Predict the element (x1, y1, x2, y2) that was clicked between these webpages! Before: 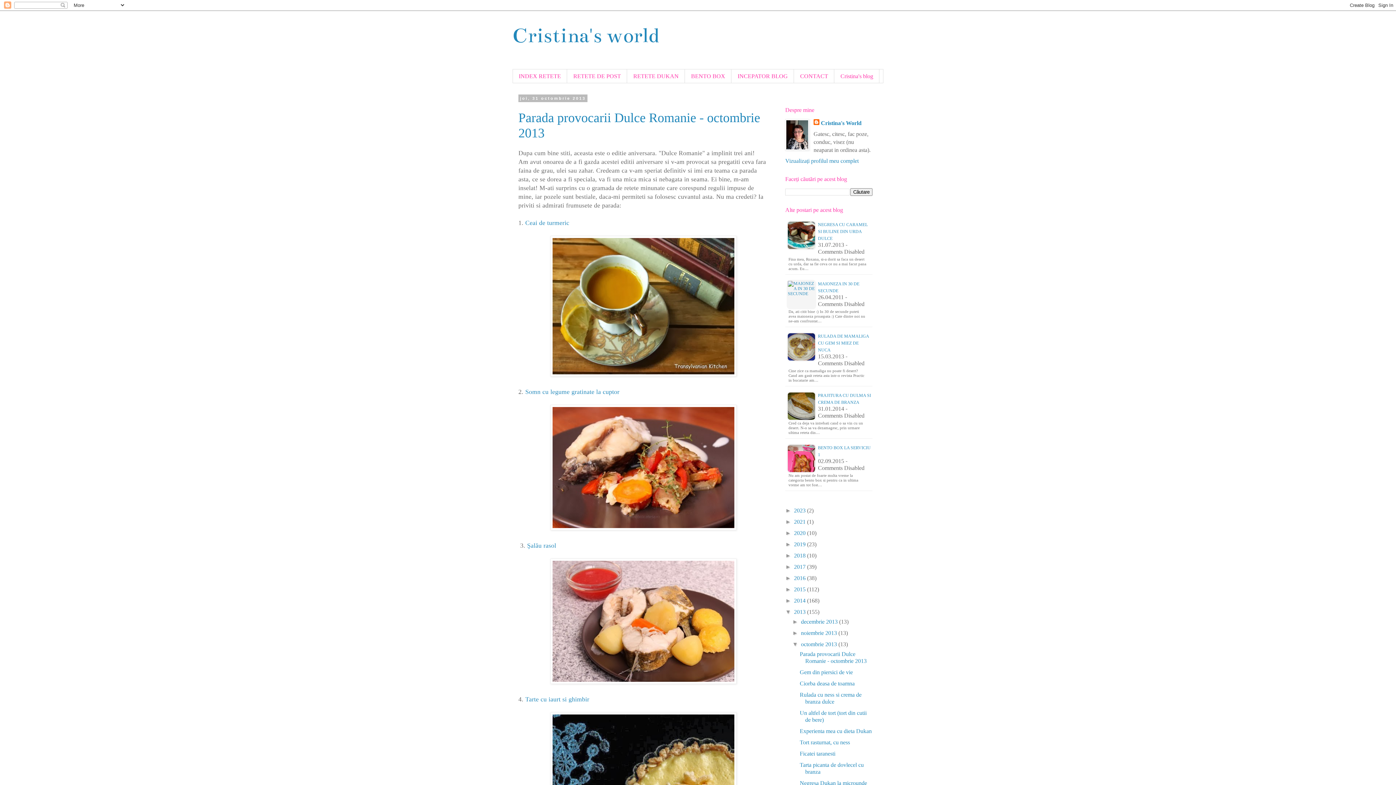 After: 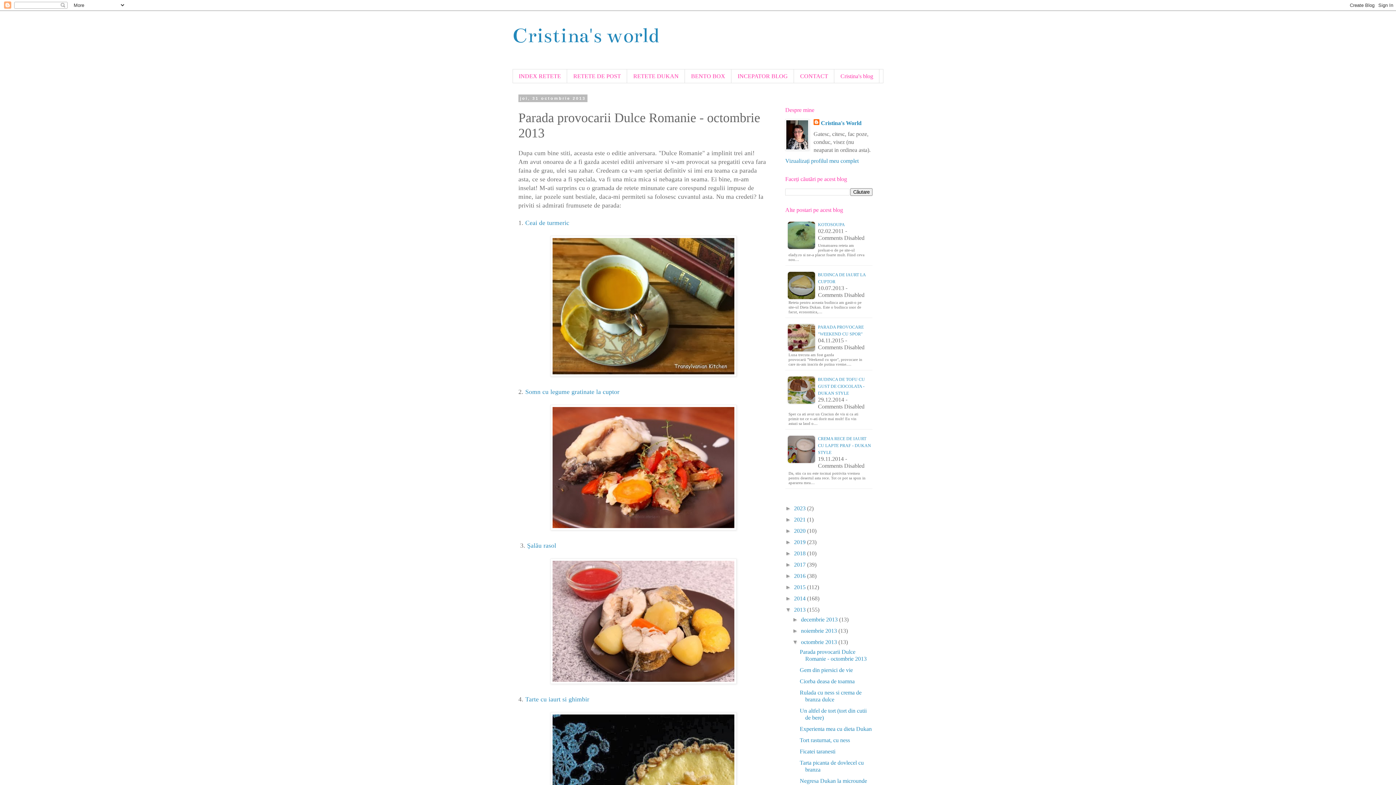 Action: bbox: (799, 651, 866, 664) label: Parada provocarii Dulce Romanie - octombrie 2013